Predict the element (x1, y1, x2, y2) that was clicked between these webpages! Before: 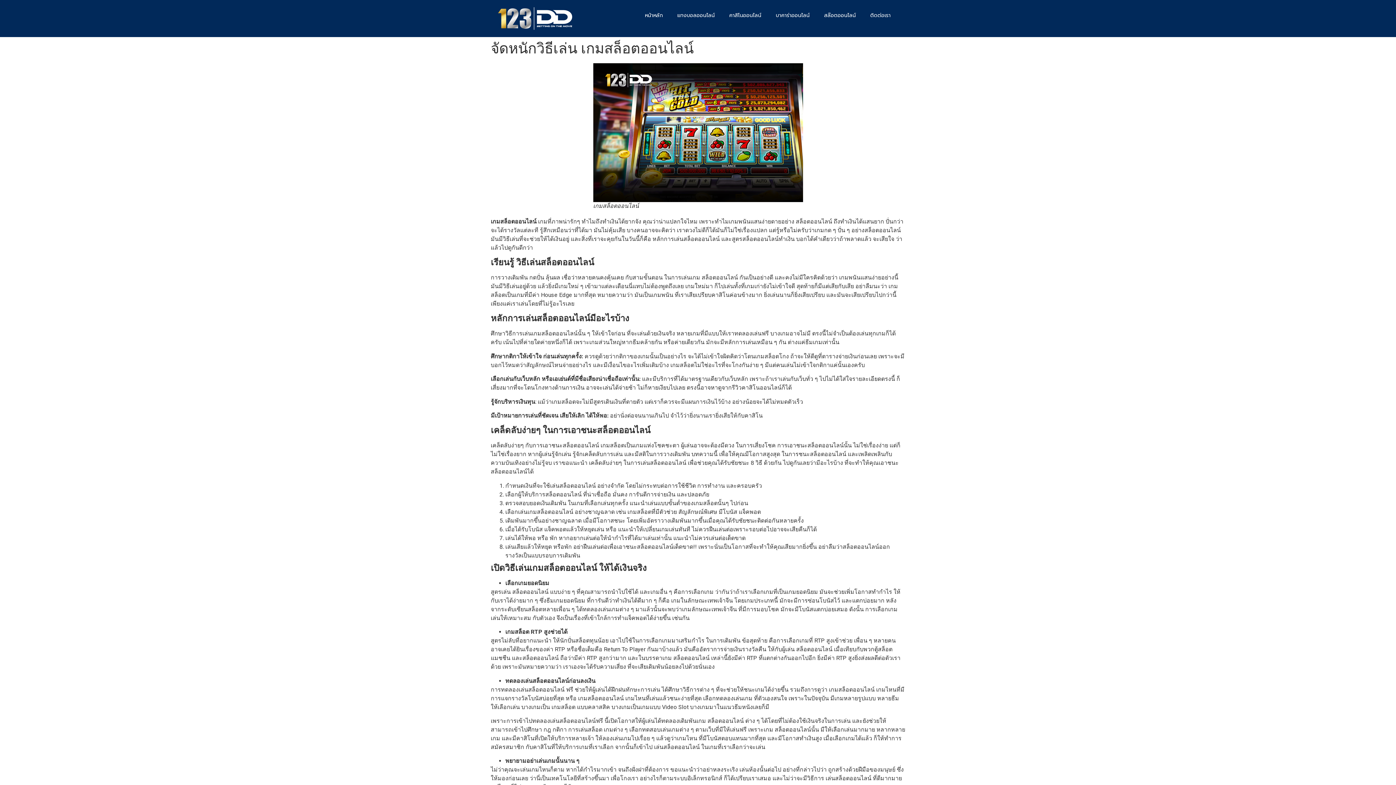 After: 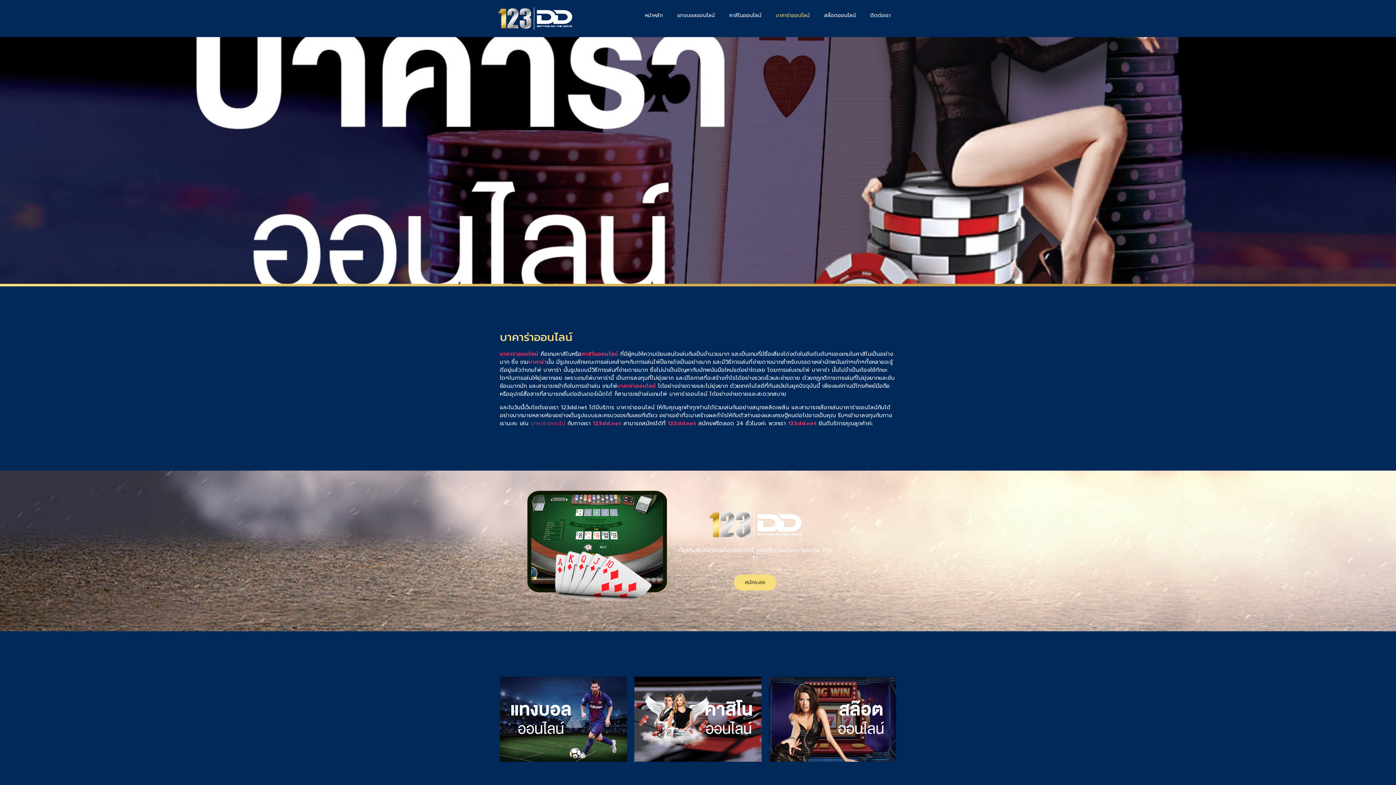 Action: label: บาคาร่าออนไลน์ bbox: (768, 7, 817, 24)